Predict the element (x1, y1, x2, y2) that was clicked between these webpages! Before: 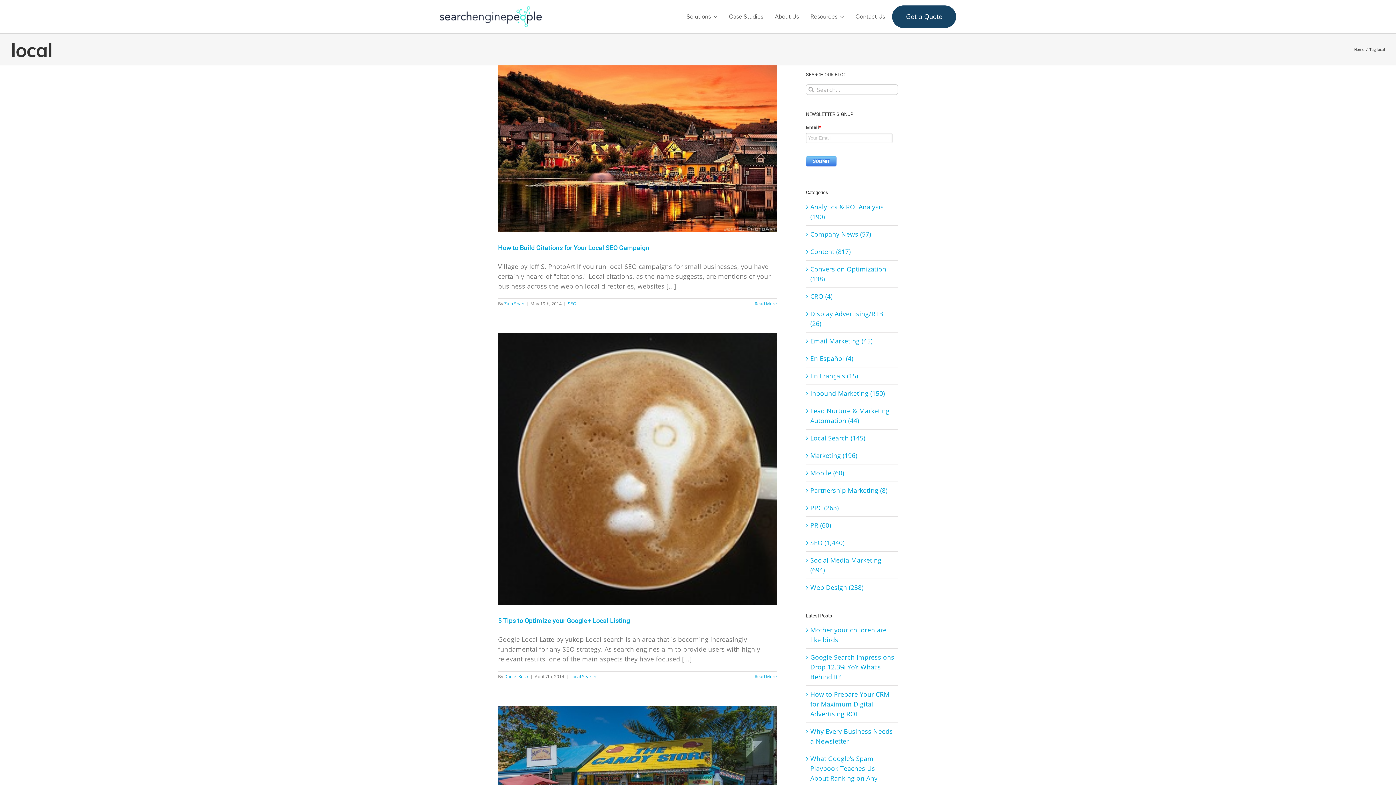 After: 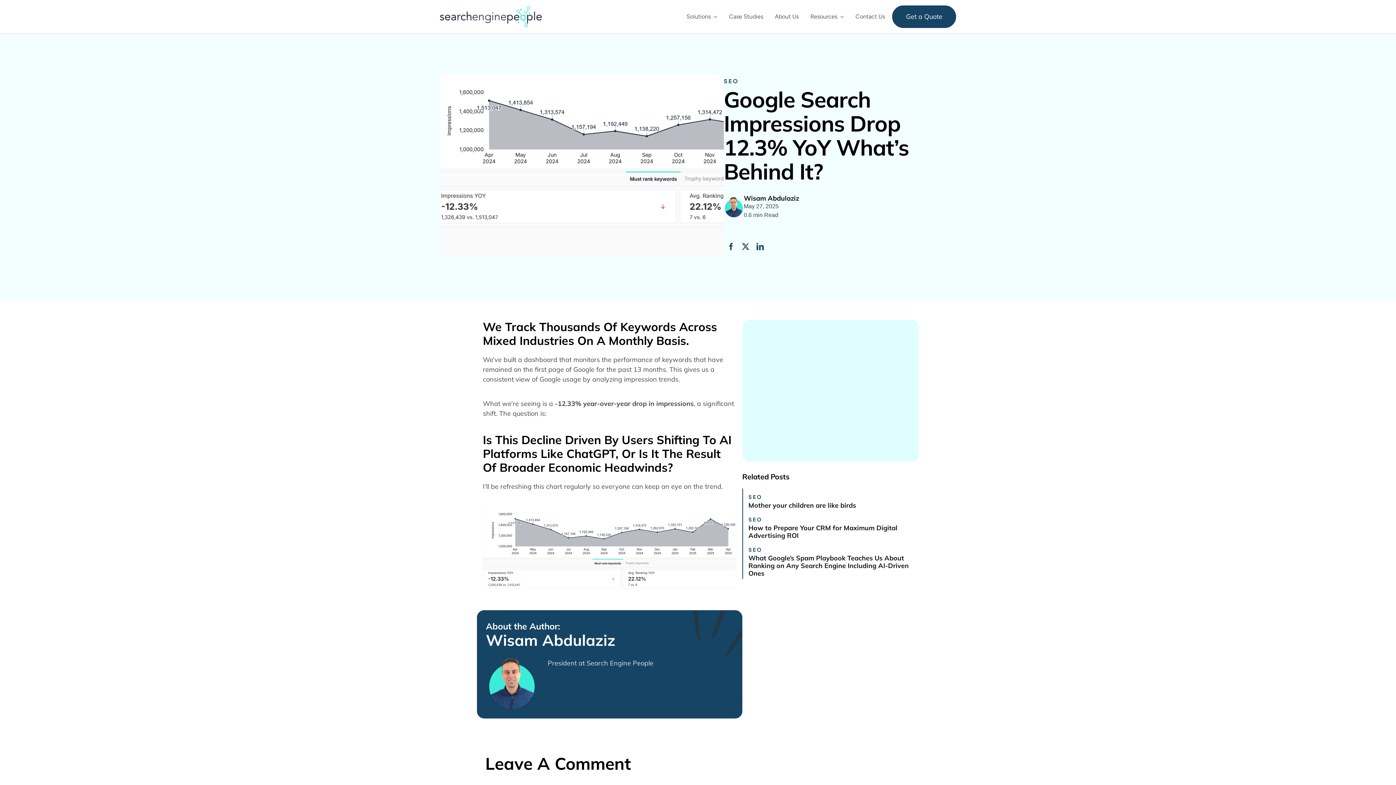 Action: label: Google Search Impressions Drop 12.3% YoY What’s Behind It? bbox: (810, 653, 894, 681)